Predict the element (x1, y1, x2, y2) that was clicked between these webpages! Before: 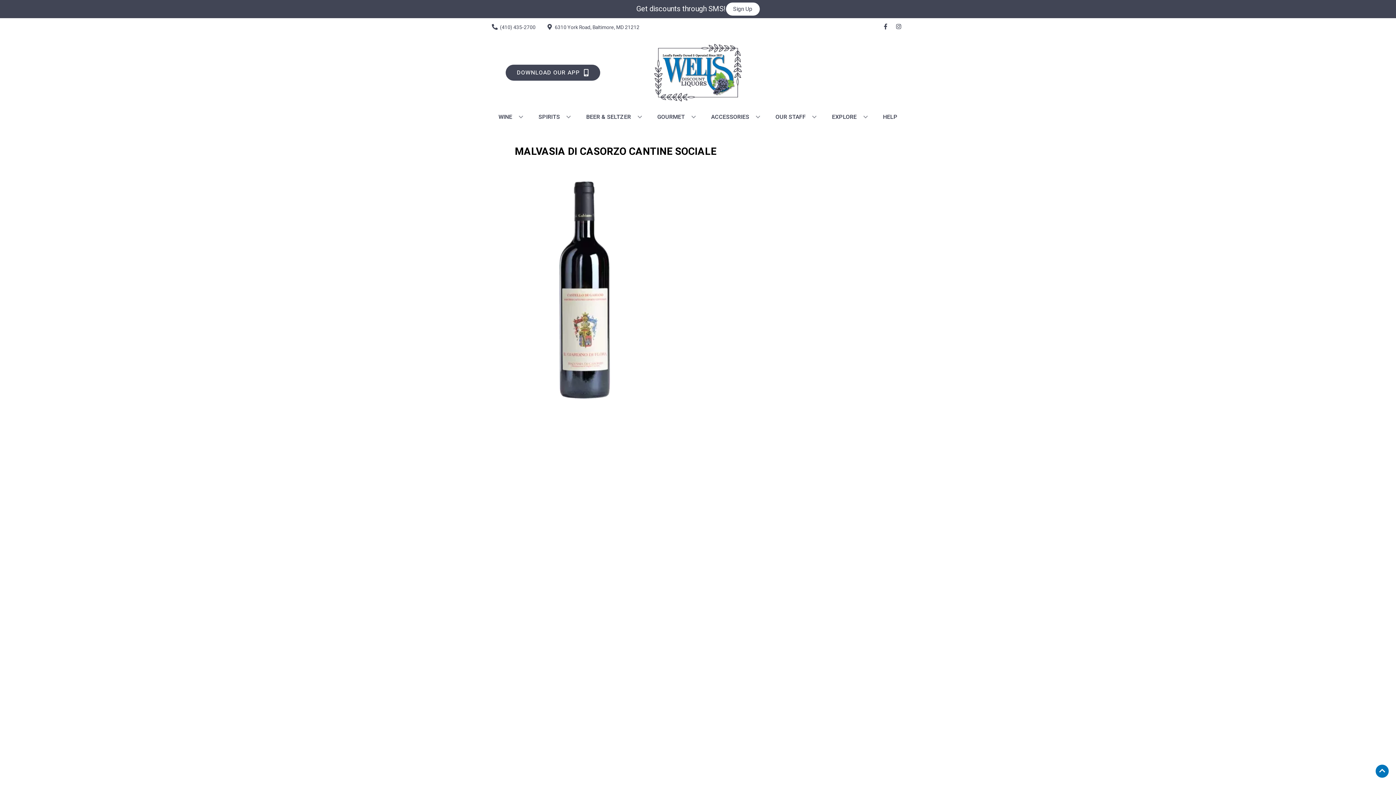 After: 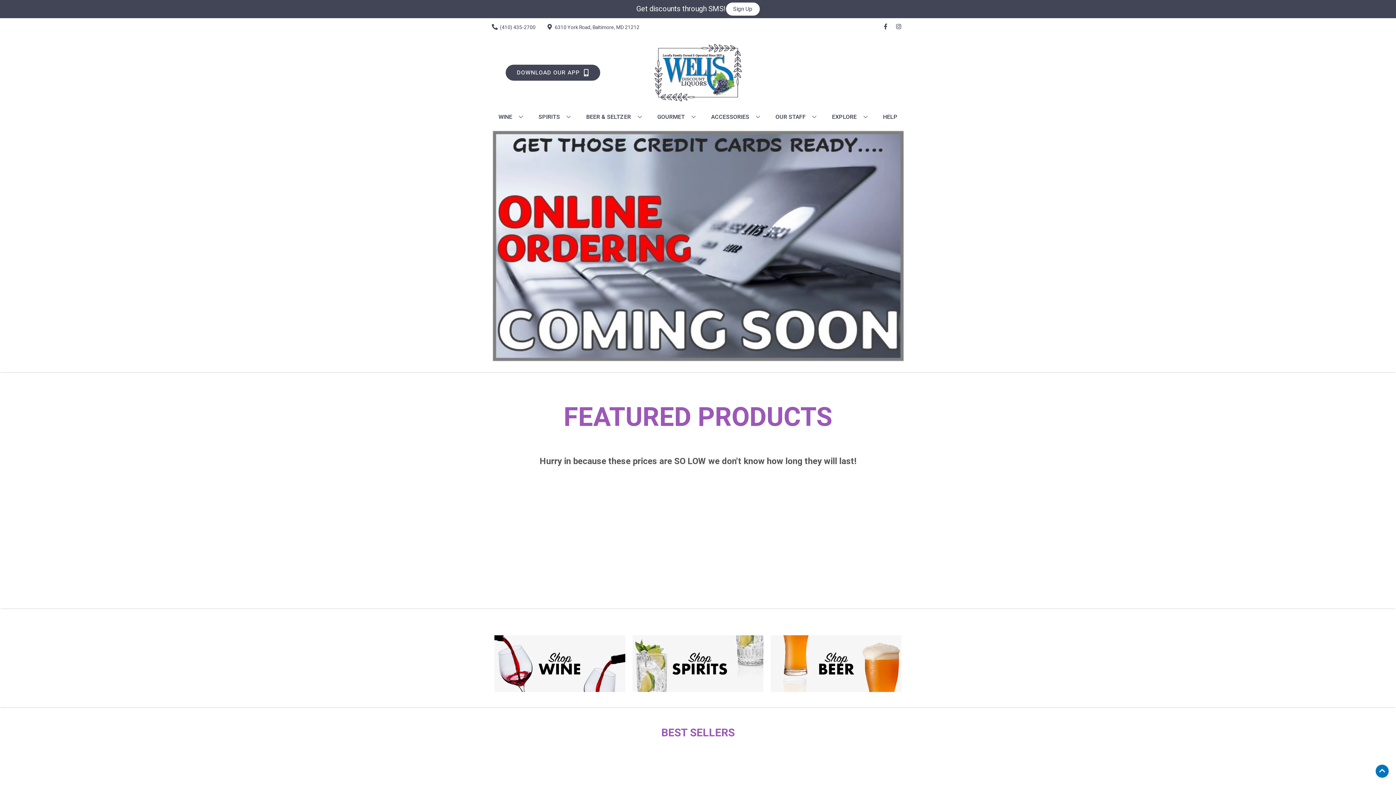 Action: bbox: (625, 36, 770, 109)